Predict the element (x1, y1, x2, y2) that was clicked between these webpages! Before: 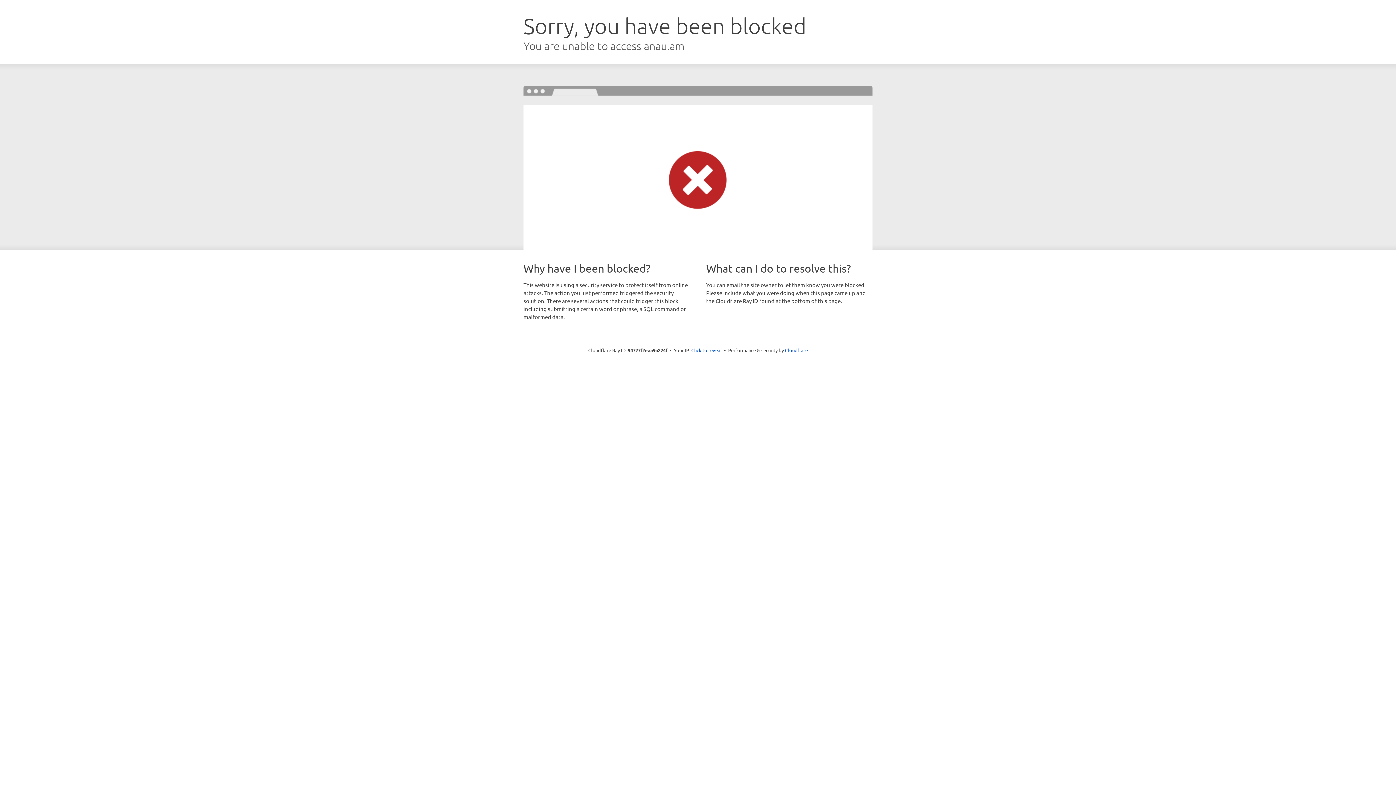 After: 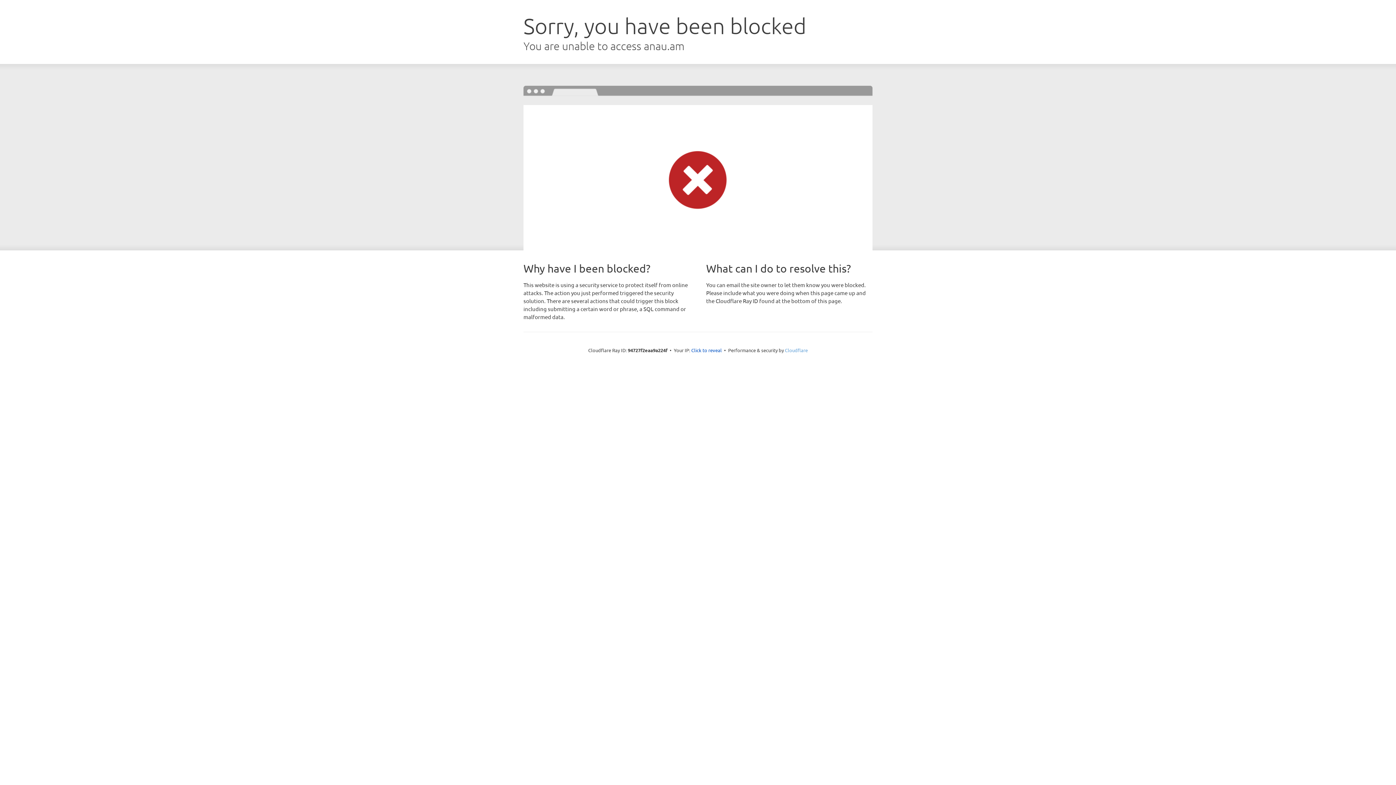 Action: bbox: (785, 347, 808, 353) label: Cloudflare